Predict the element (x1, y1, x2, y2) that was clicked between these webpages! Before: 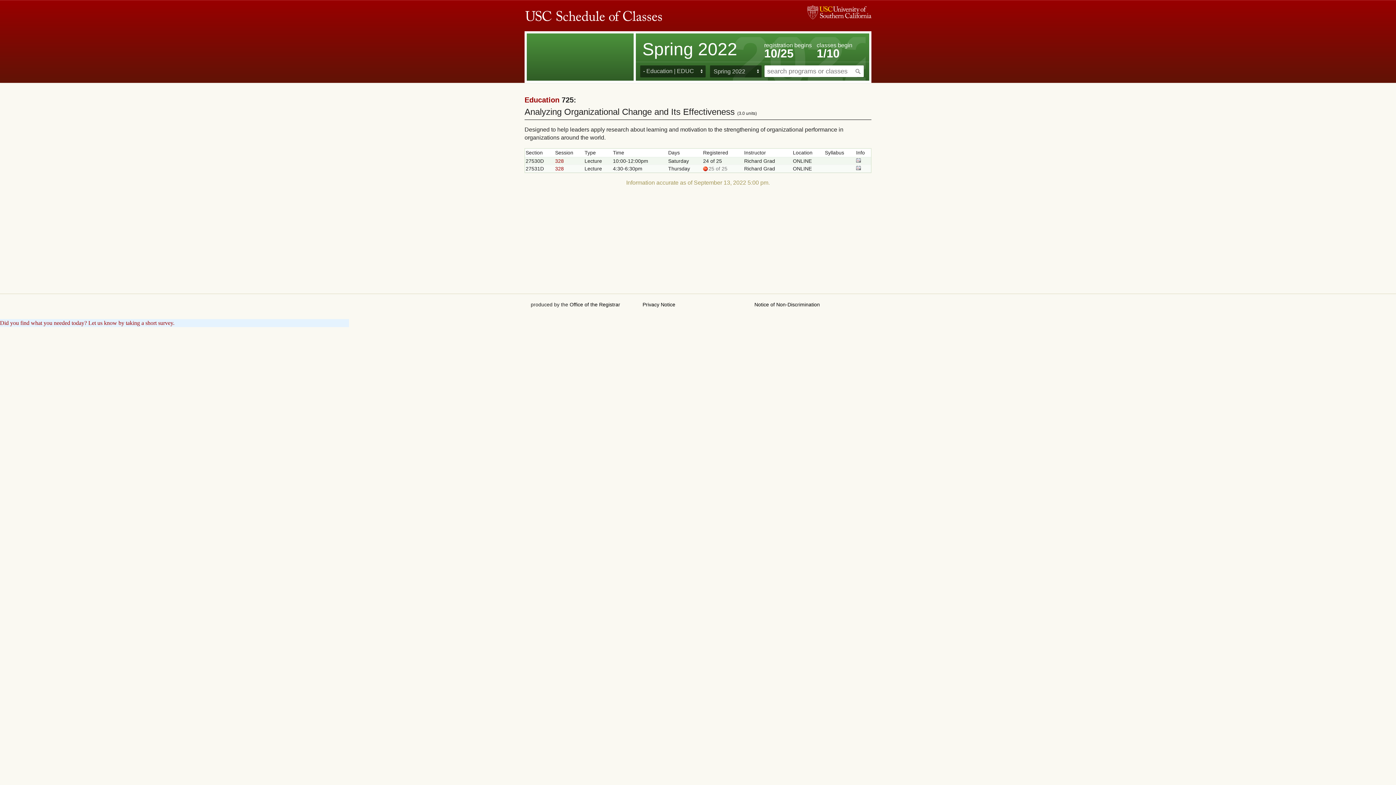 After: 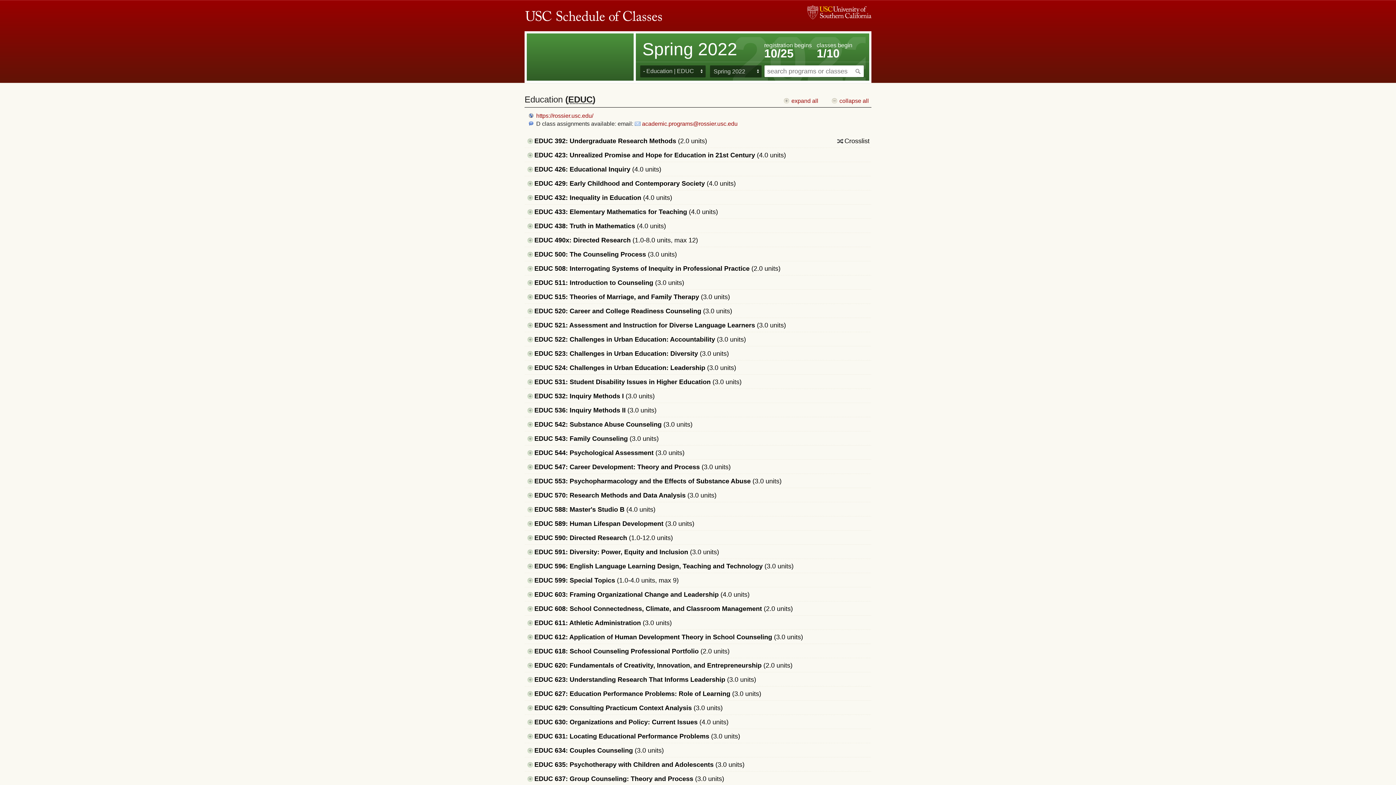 Action: label: Education bbox: (524, 96, 559, 104)